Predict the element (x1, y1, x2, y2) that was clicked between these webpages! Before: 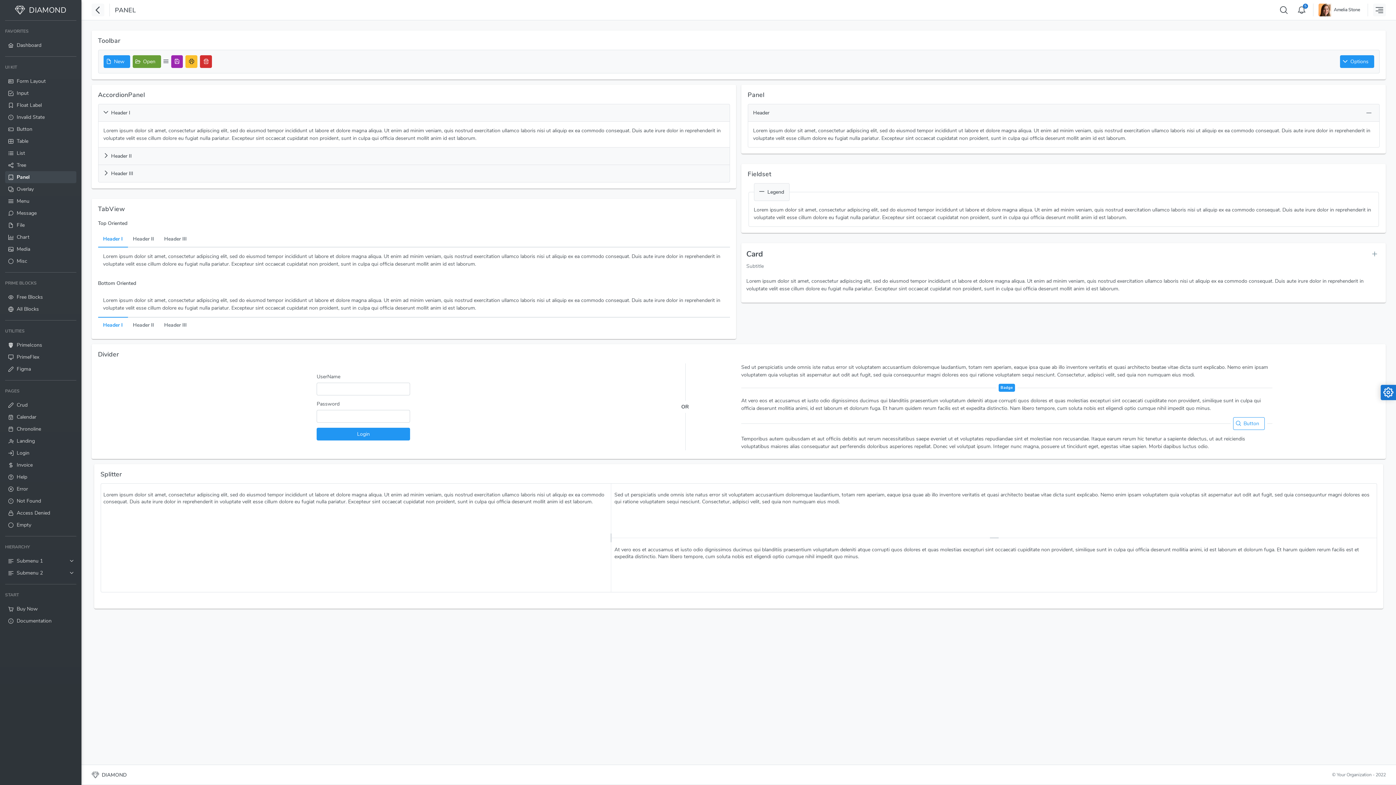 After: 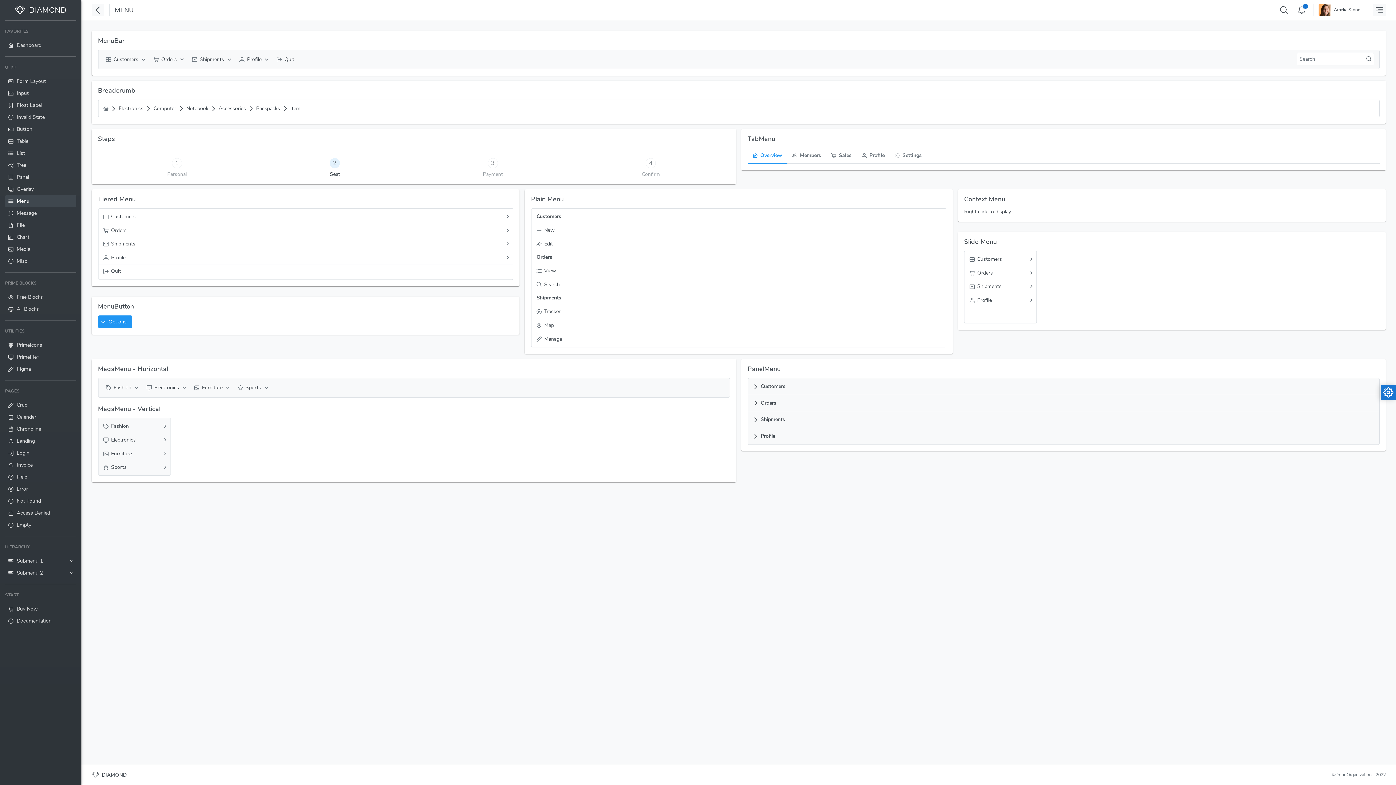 Action: bbox: (5, 195, 76, 207) label: Menu